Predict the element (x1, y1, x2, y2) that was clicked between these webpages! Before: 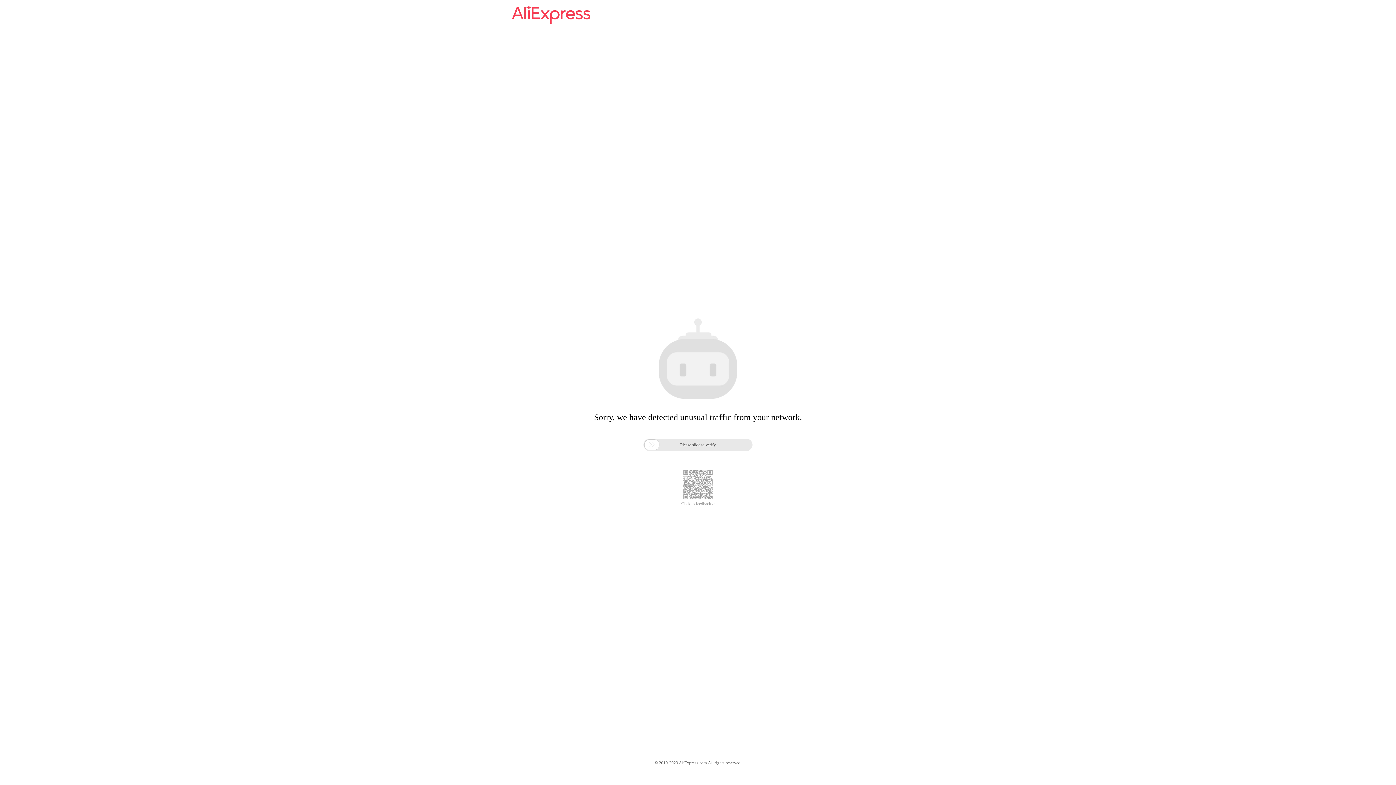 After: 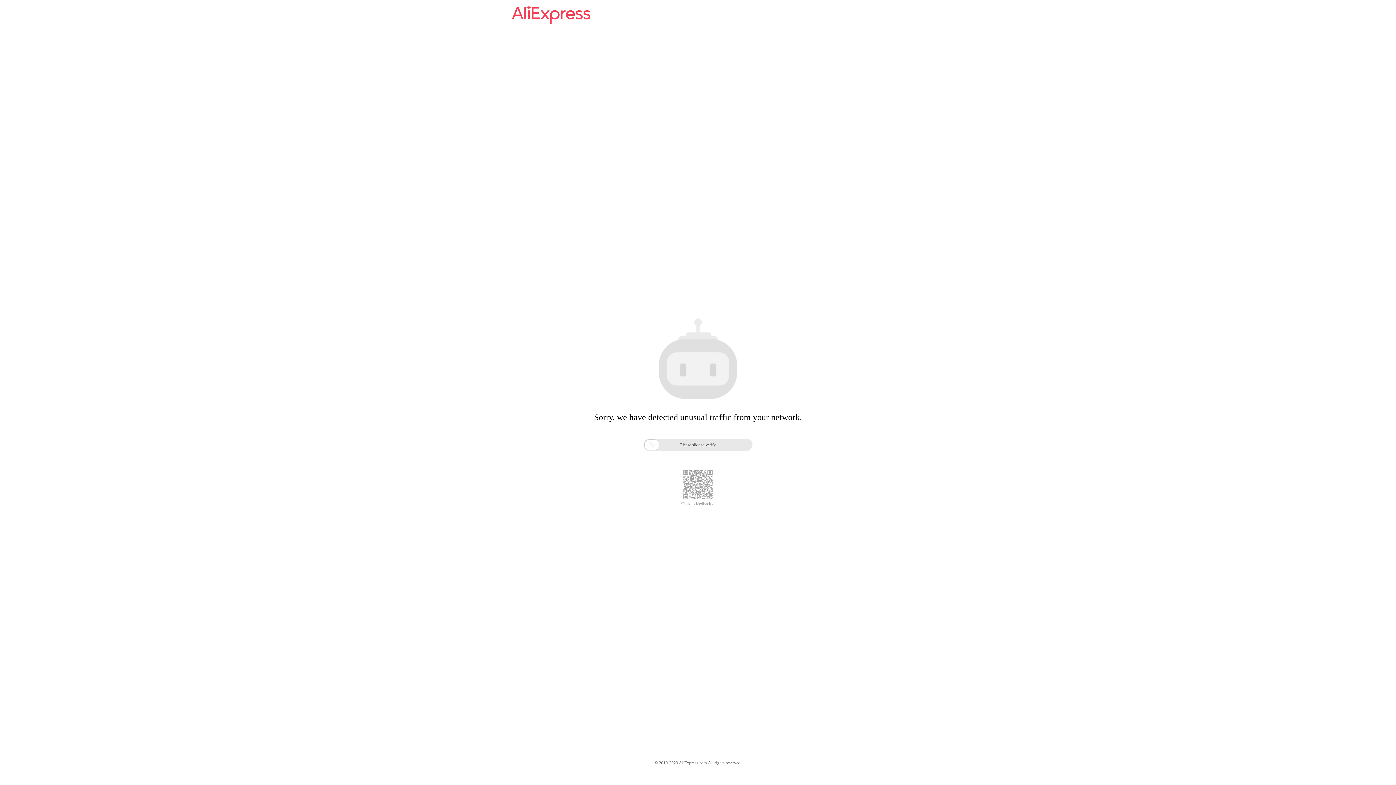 Action: bbox: (512, 16, 590, 25)